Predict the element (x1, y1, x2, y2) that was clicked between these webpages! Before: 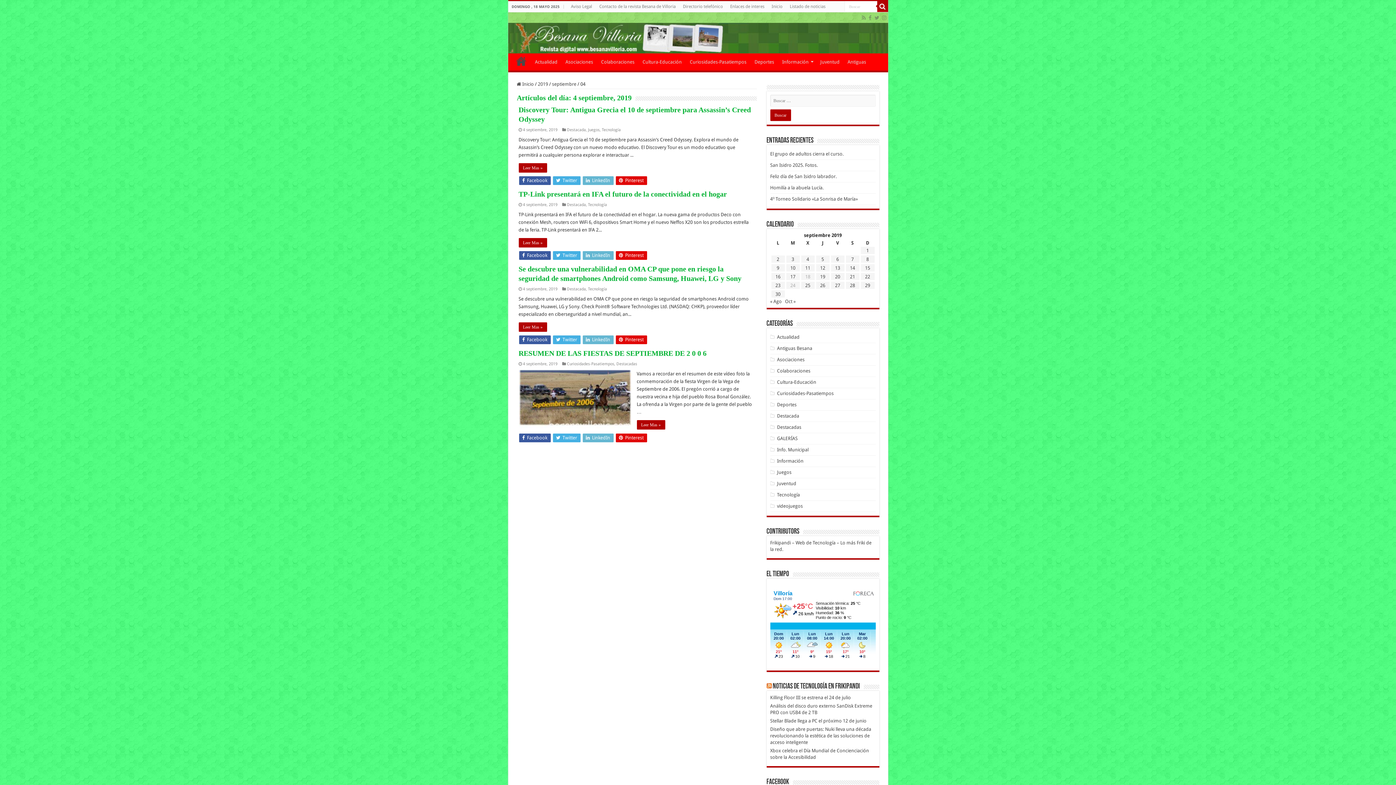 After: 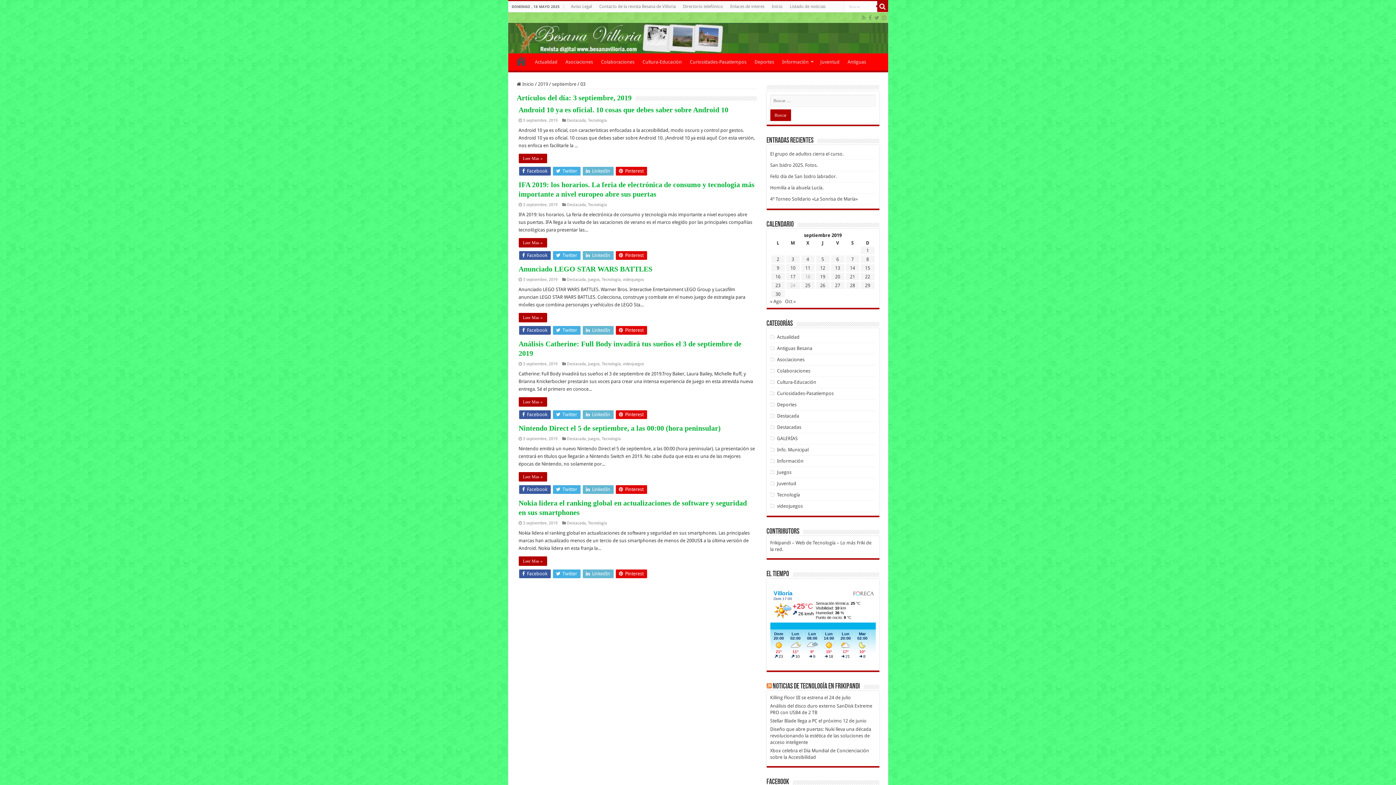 Action: label: Entradas publicadas el 3 de September de 2019 bbox: (791, 256, 794, 262)